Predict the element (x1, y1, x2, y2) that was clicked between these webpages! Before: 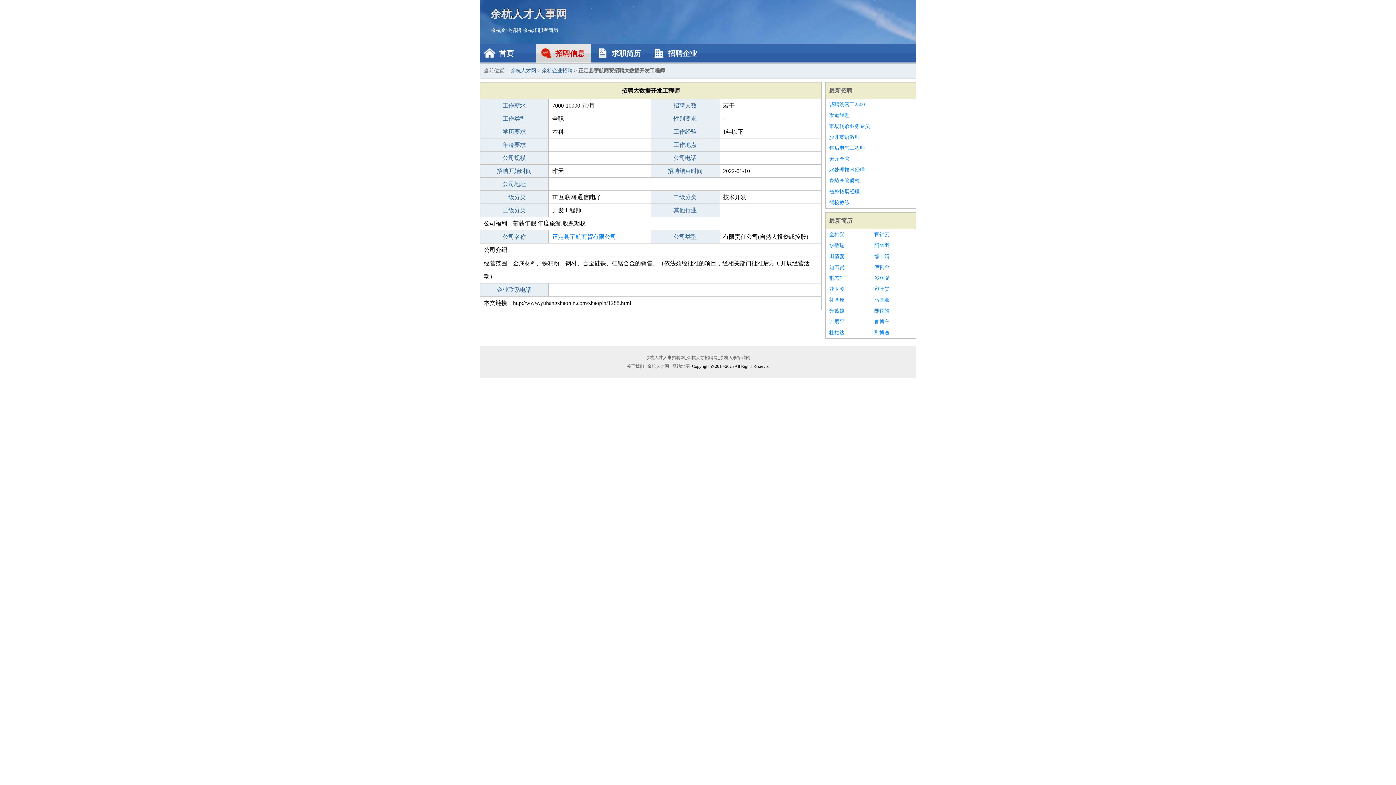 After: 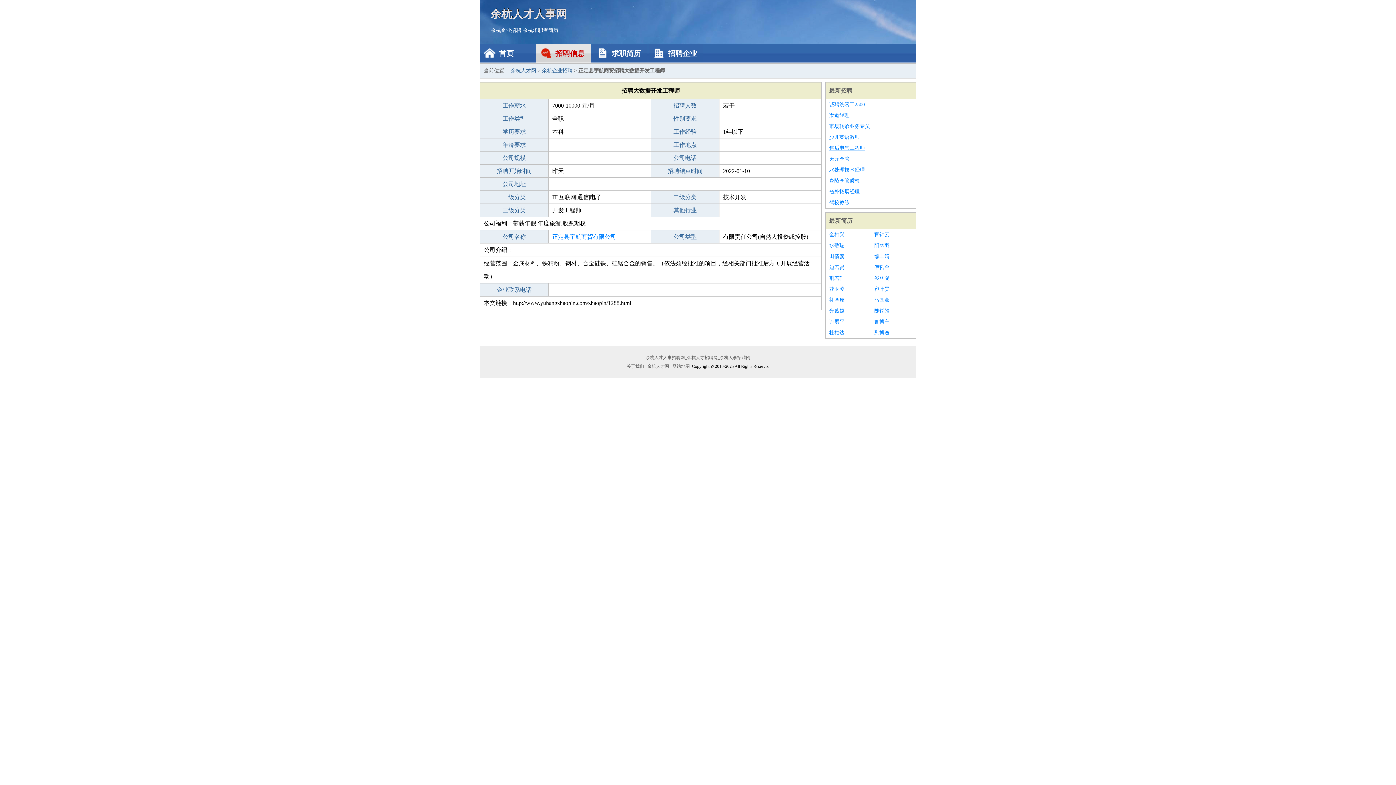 Action: bbox: (829, 142, 912, 153) label: 售后电气工程师